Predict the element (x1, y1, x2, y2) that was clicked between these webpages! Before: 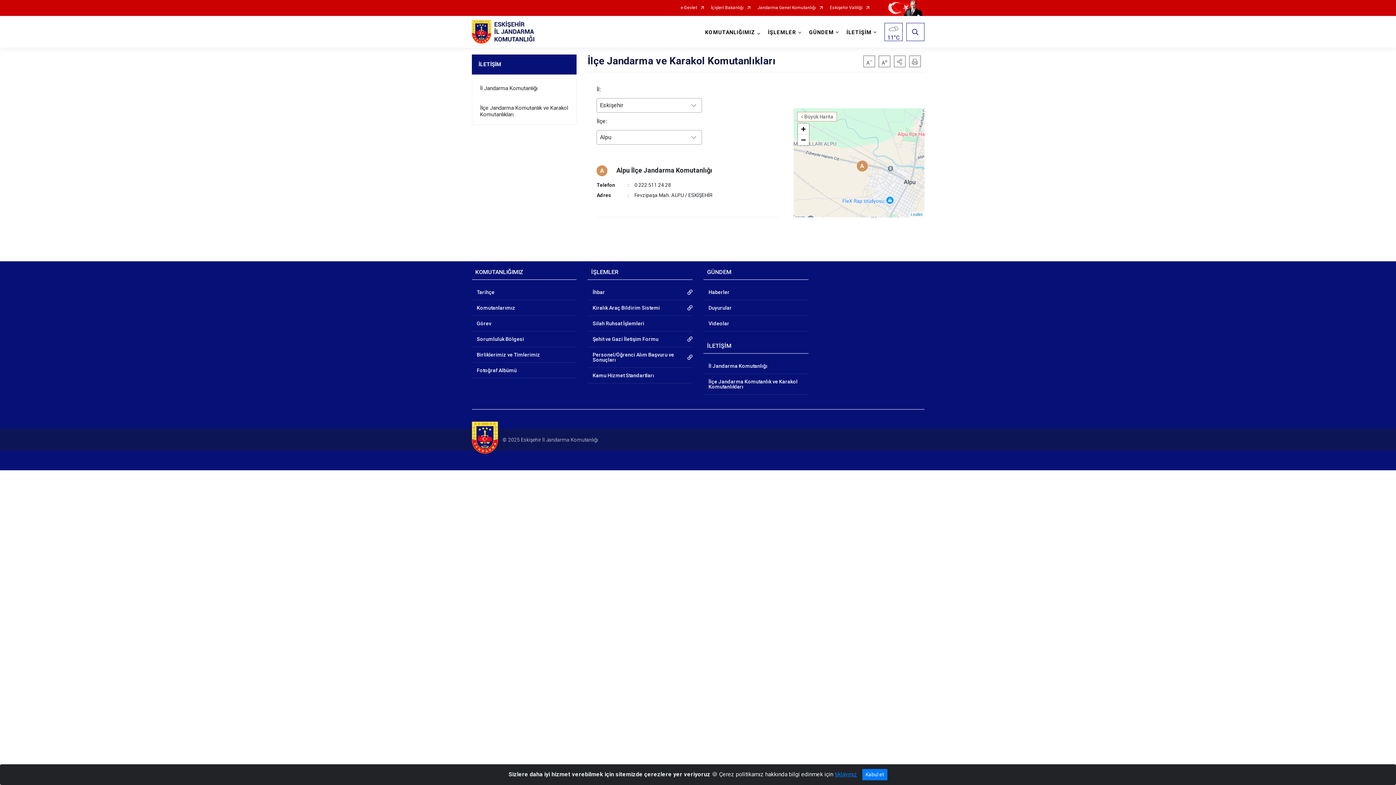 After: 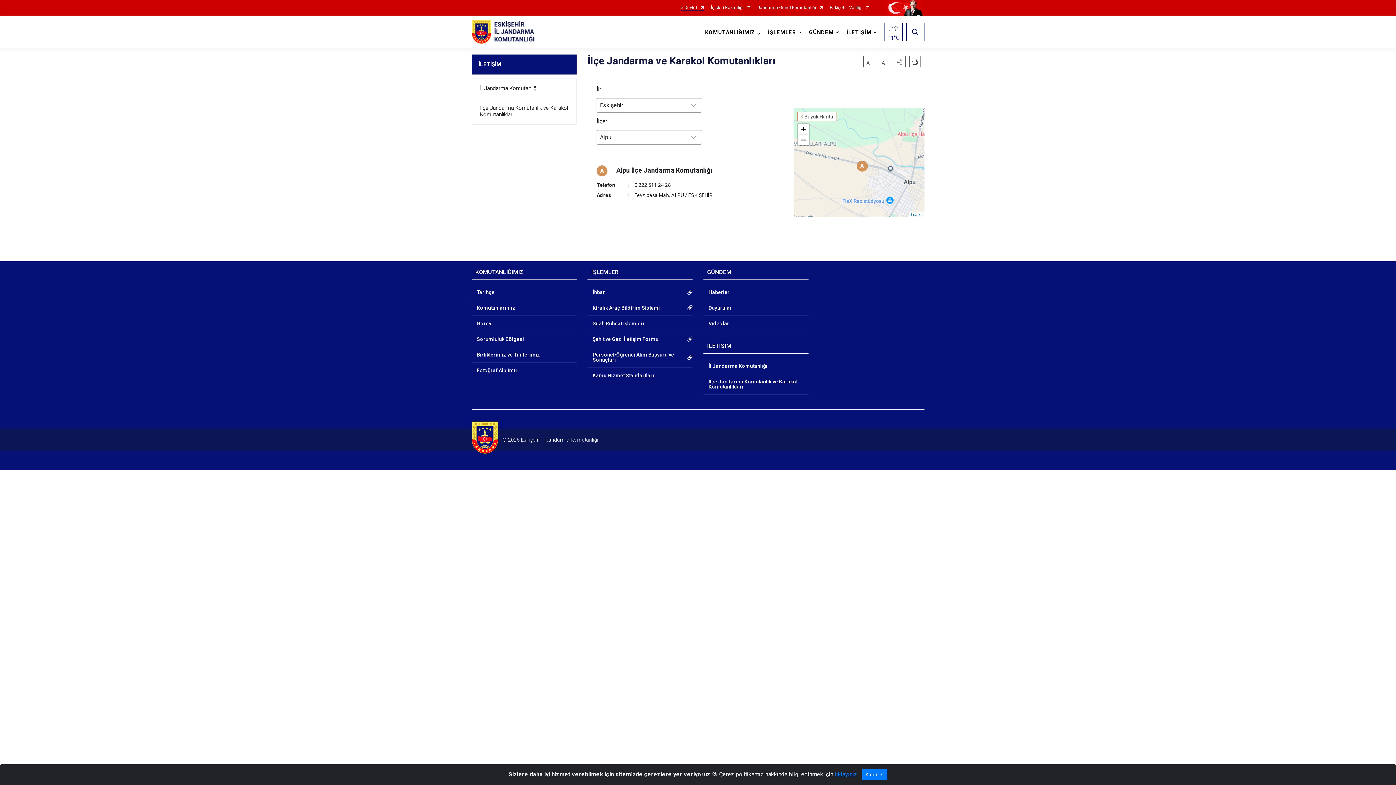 Action: label: e-Devlet bbox: (680, 5, 704, 10)